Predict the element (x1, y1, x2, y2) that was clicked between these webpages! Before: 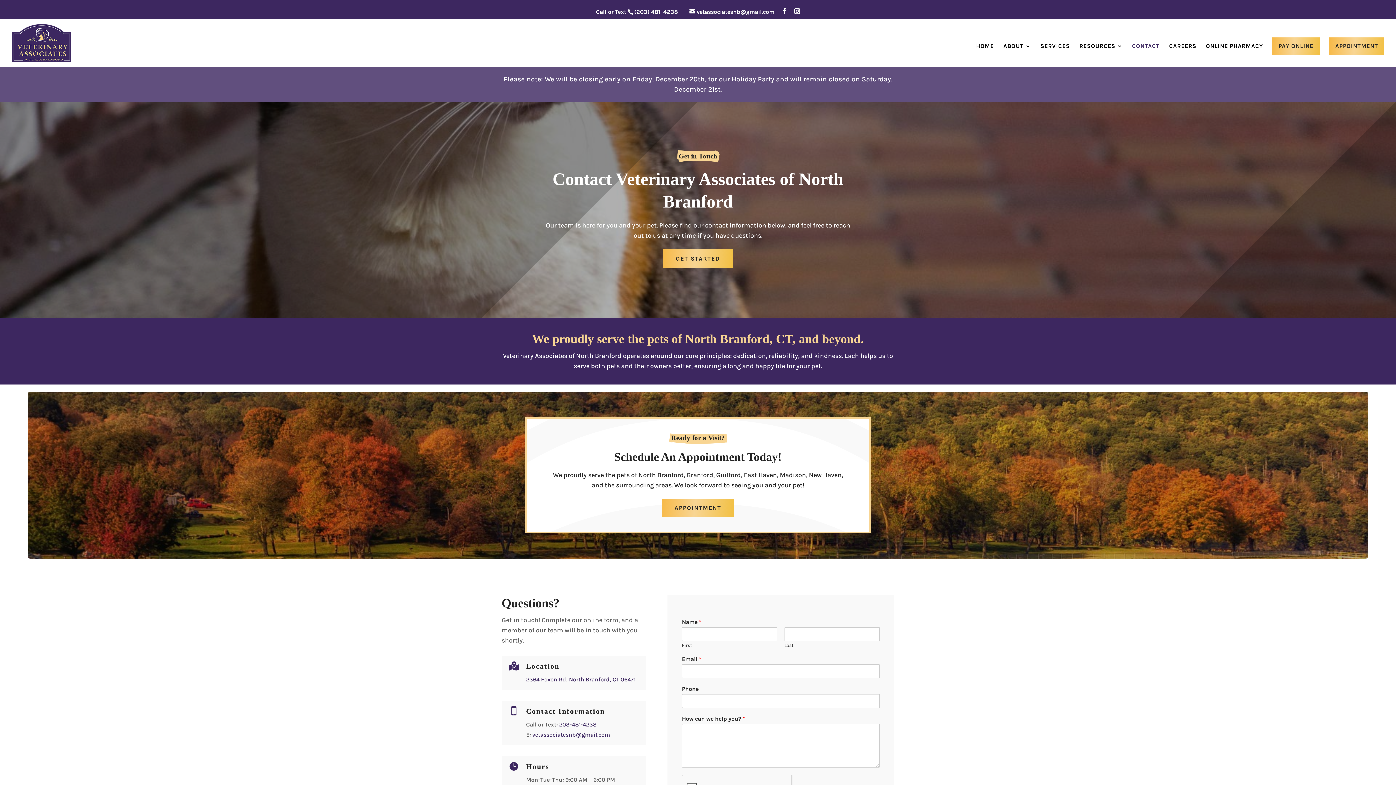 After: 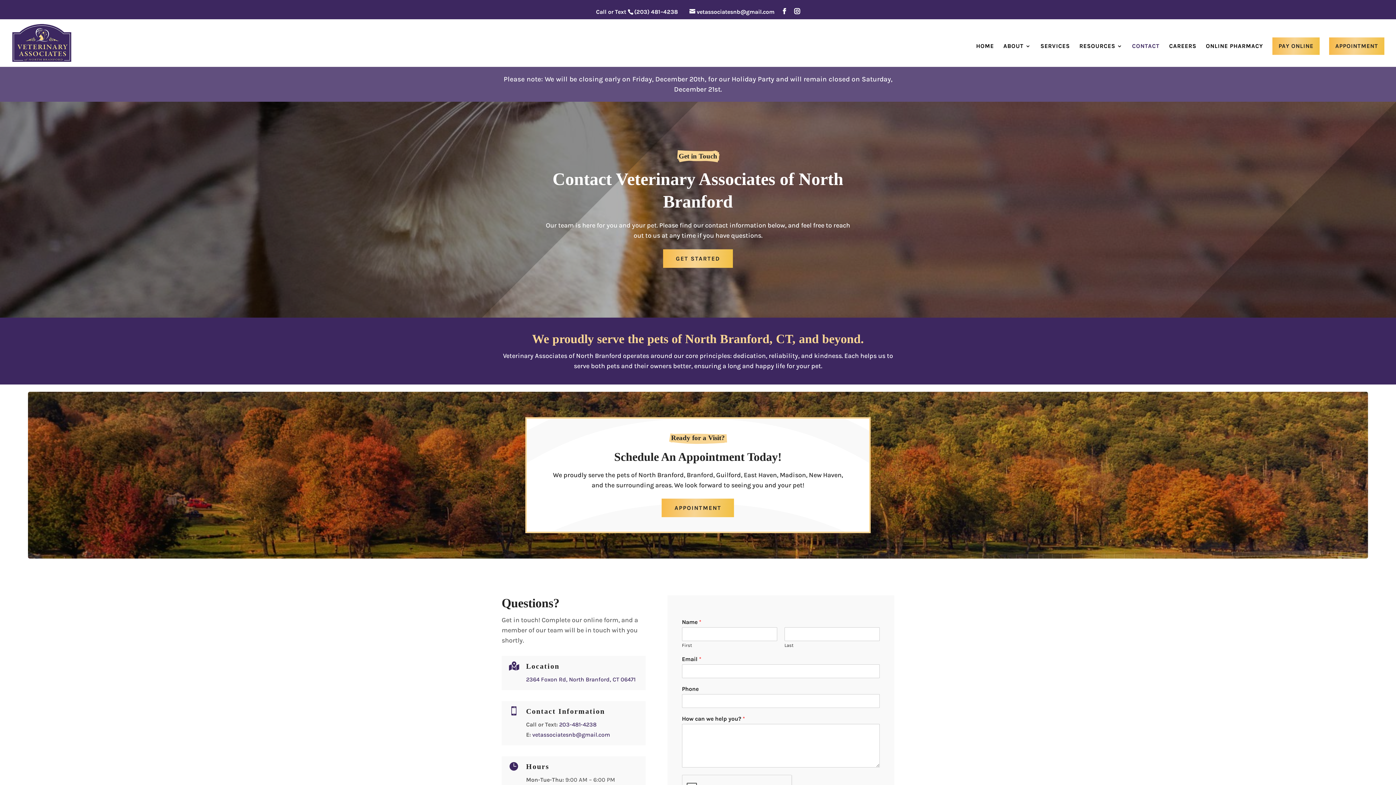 Action: bbox: (781, 4, 787, 8)